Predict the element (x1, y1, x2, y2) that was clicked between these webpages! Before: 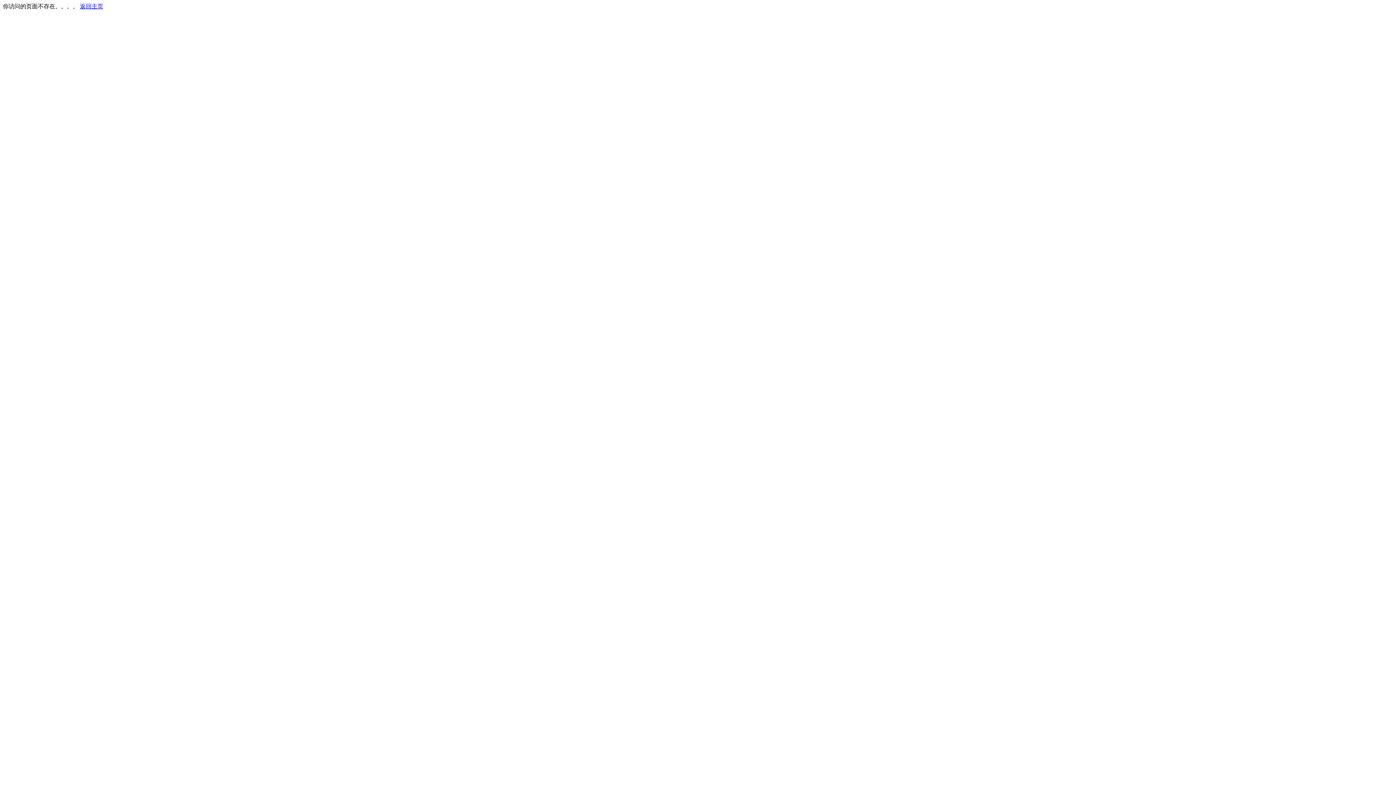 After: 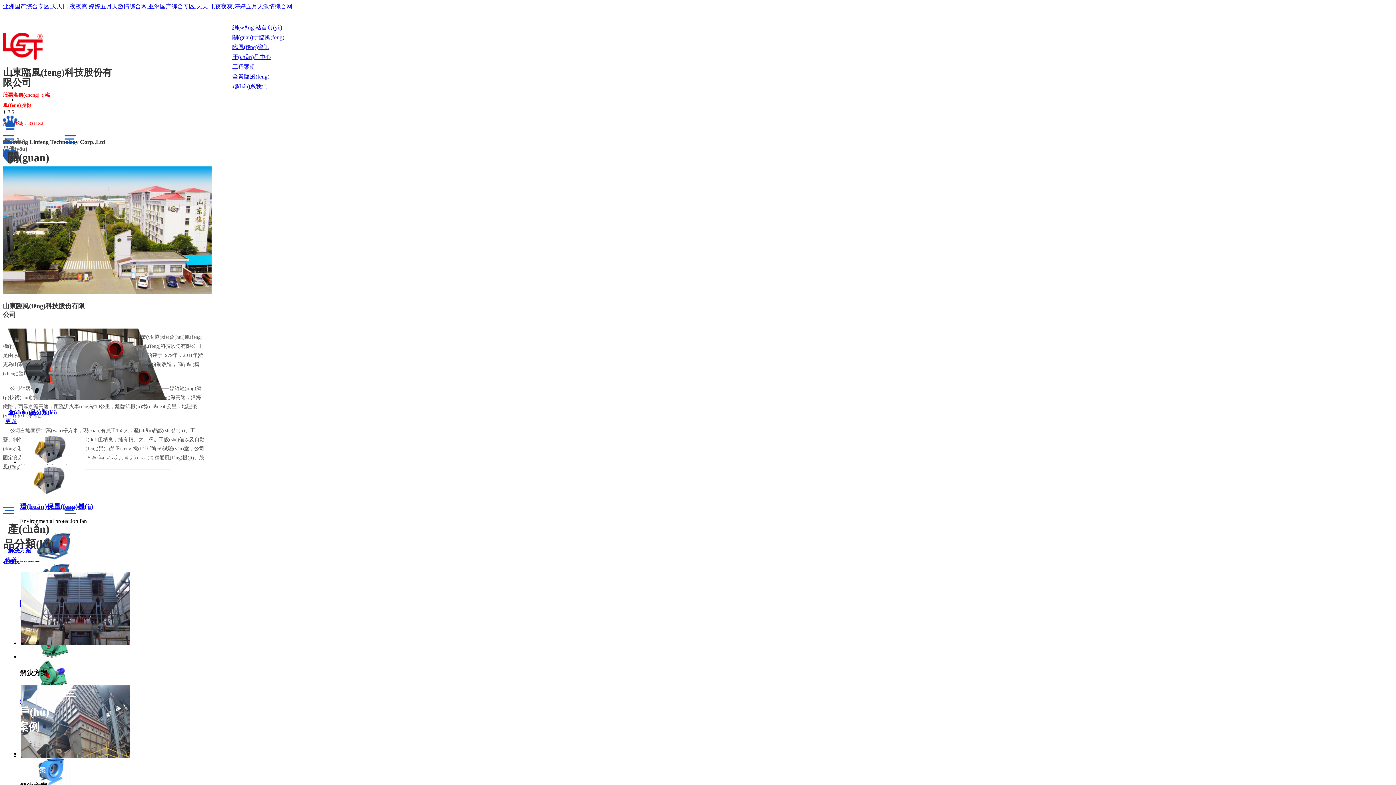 Action: bbox: (80, 3, 103, 9) label: 返回主页